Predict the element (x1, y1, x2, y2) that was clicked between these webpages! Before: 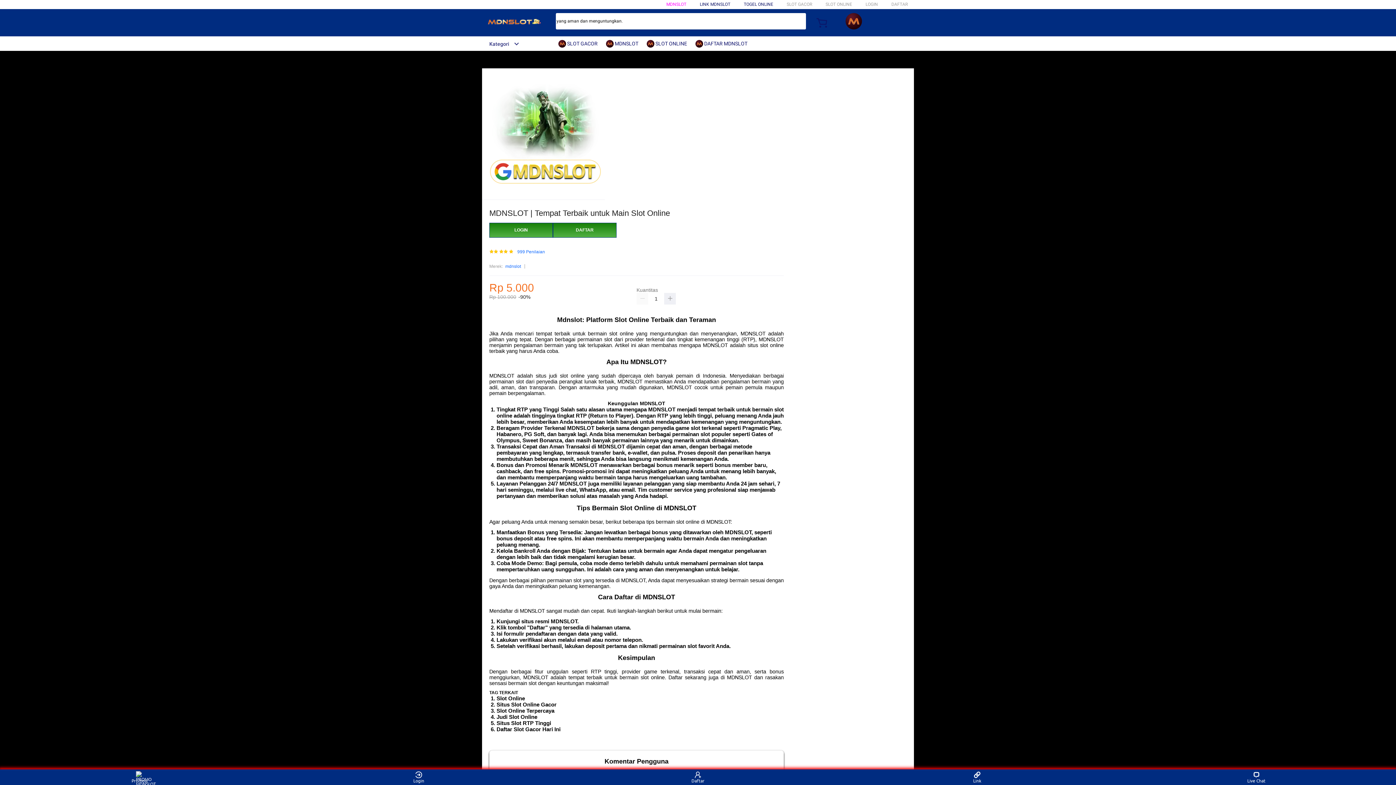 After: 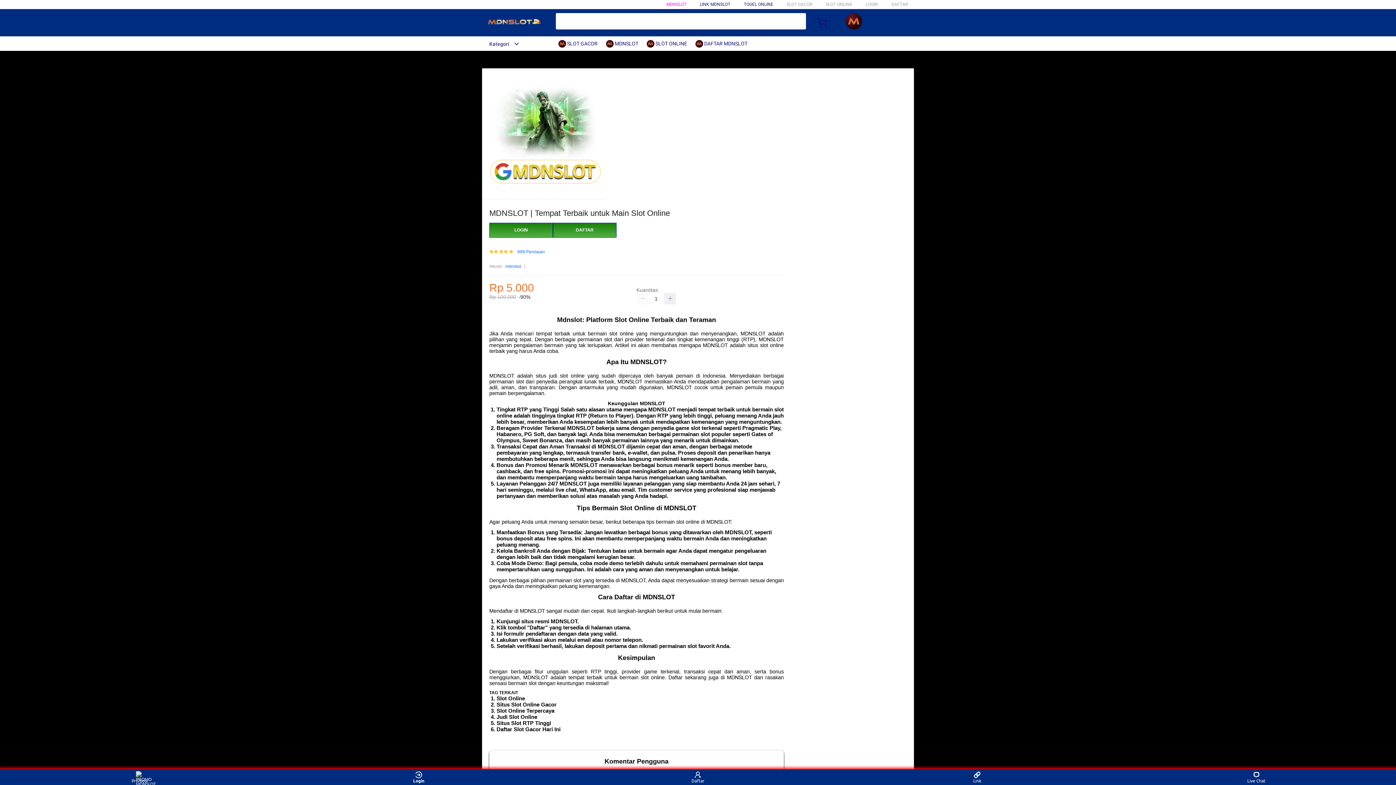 Action: label: Login bbox: (405, 771, 432, 783)